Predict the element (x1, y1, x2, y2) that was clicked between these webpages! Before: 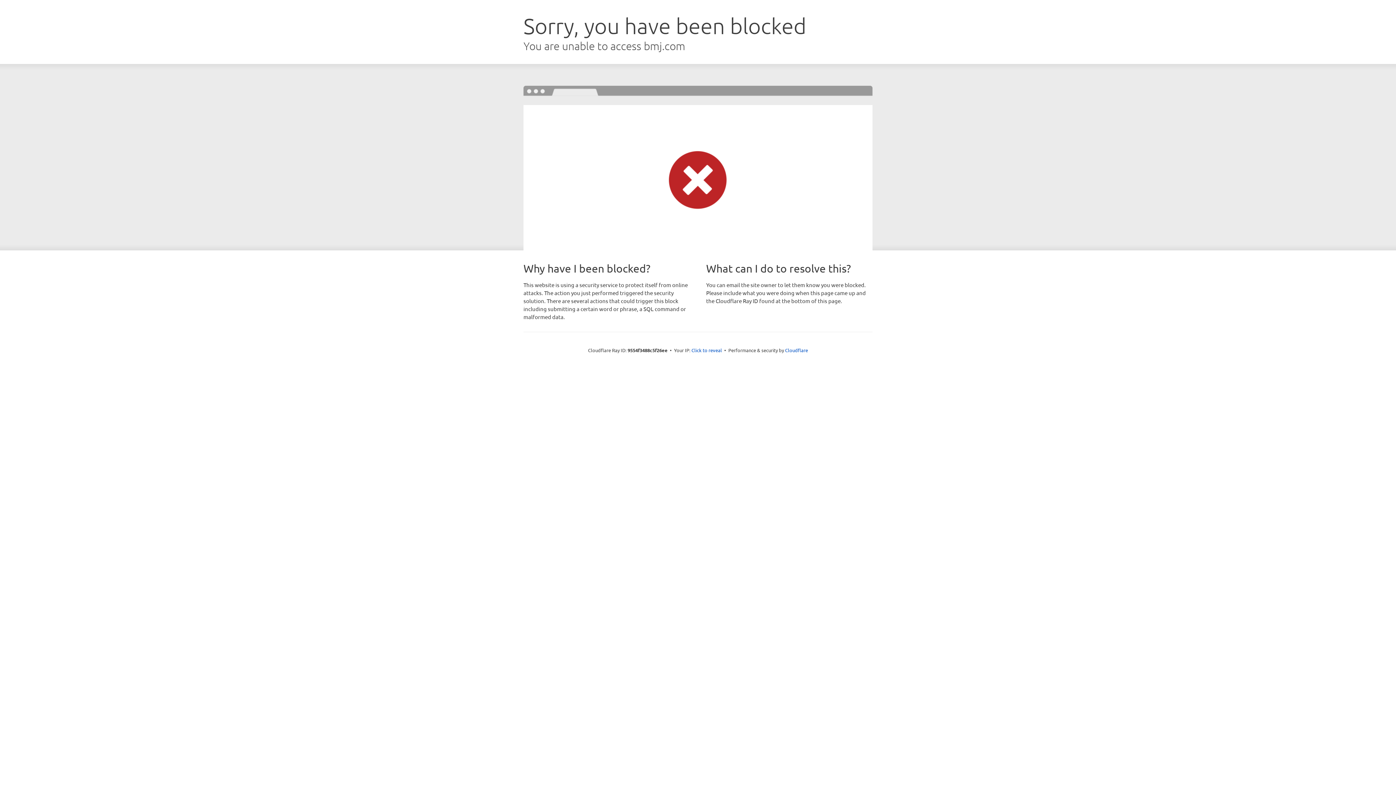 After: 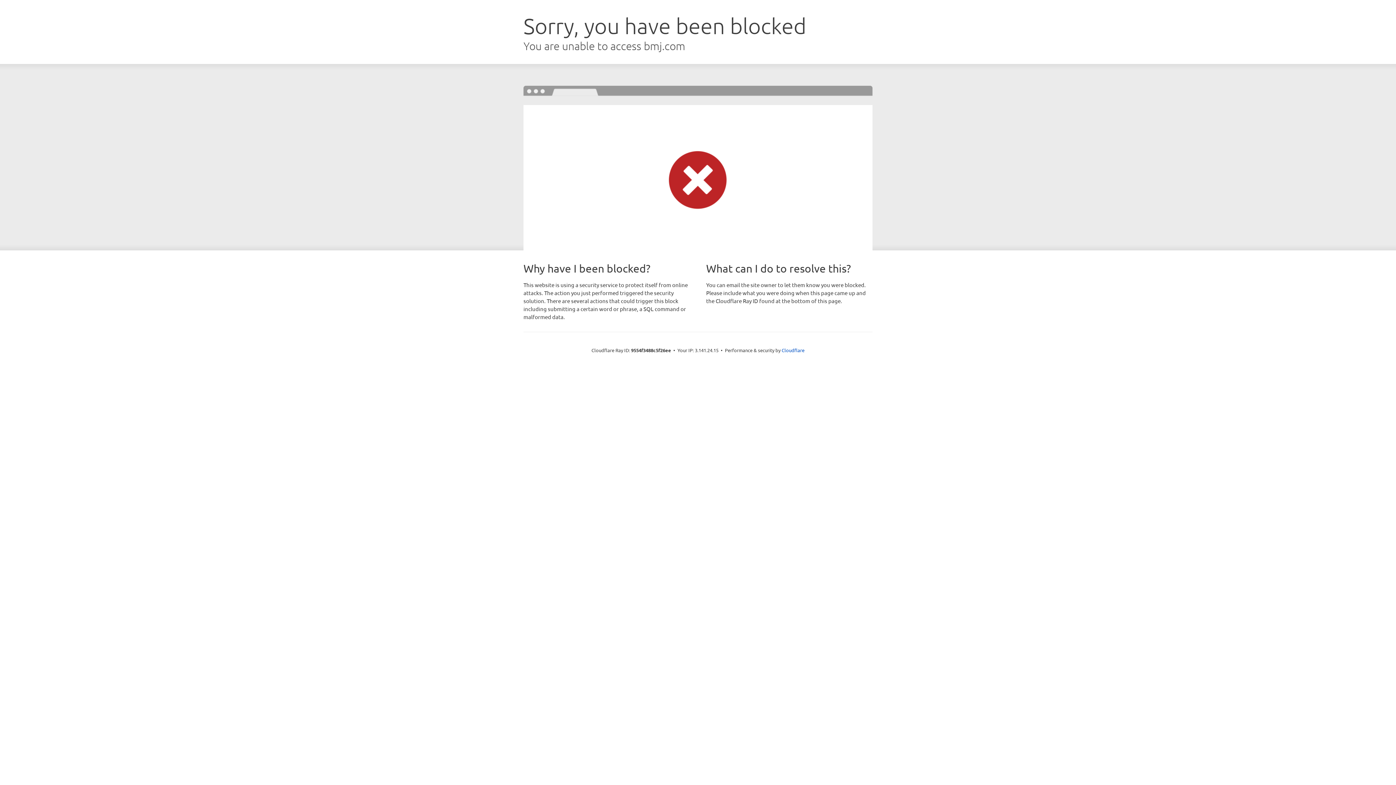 Action: label: Click to reveal bbox: (691, 346, 722, 353)